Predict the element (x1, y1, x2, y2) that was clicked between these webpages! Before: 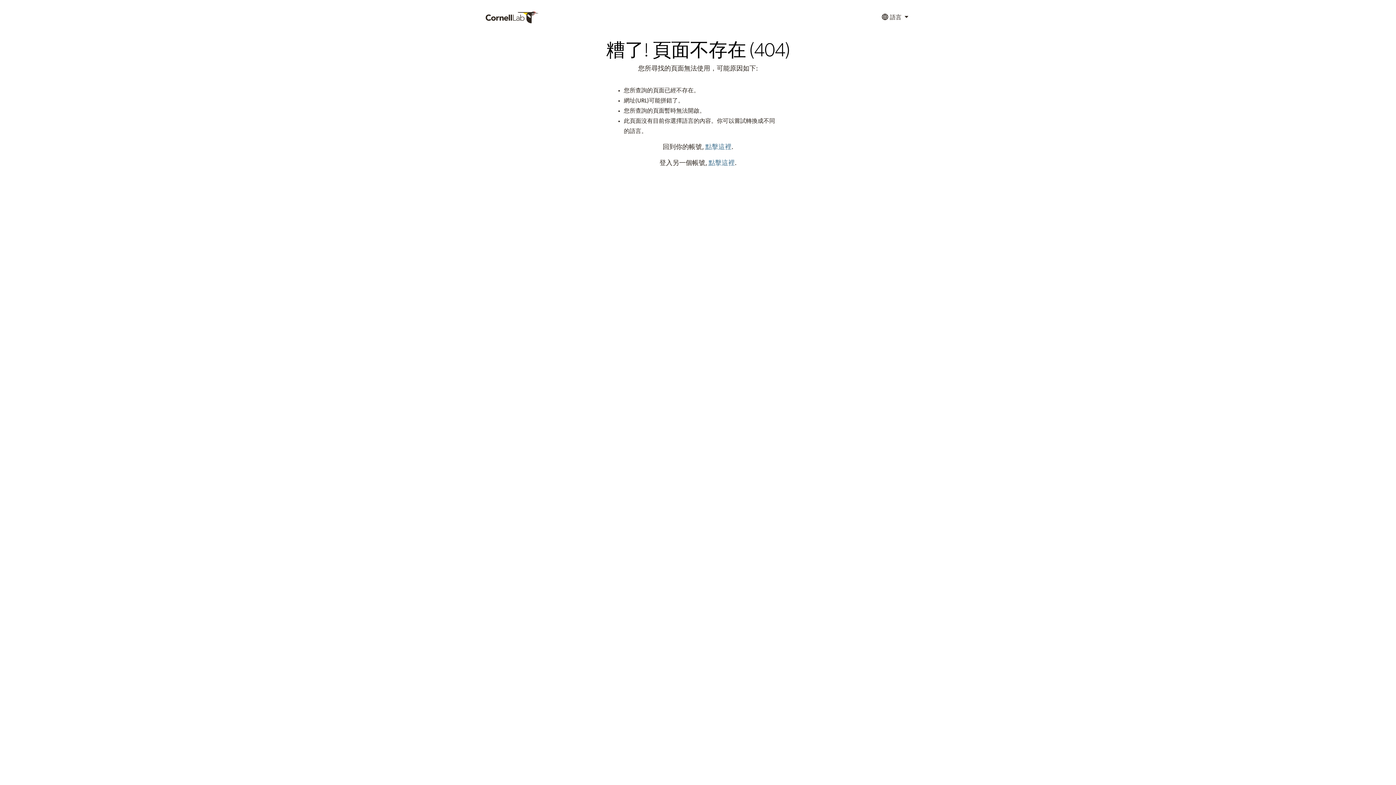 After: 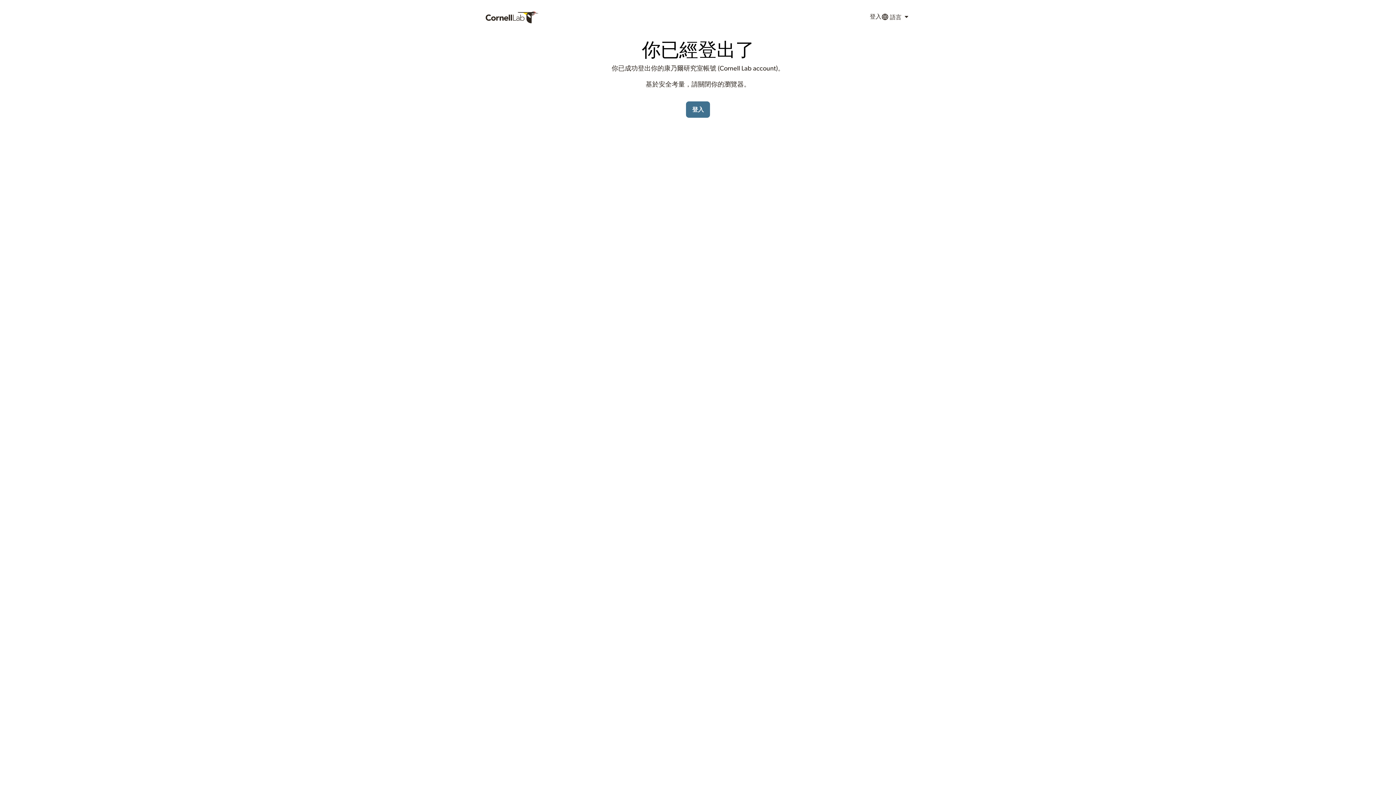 Action: bbox: (708, 160, 734, 166) label: 點擊這裡